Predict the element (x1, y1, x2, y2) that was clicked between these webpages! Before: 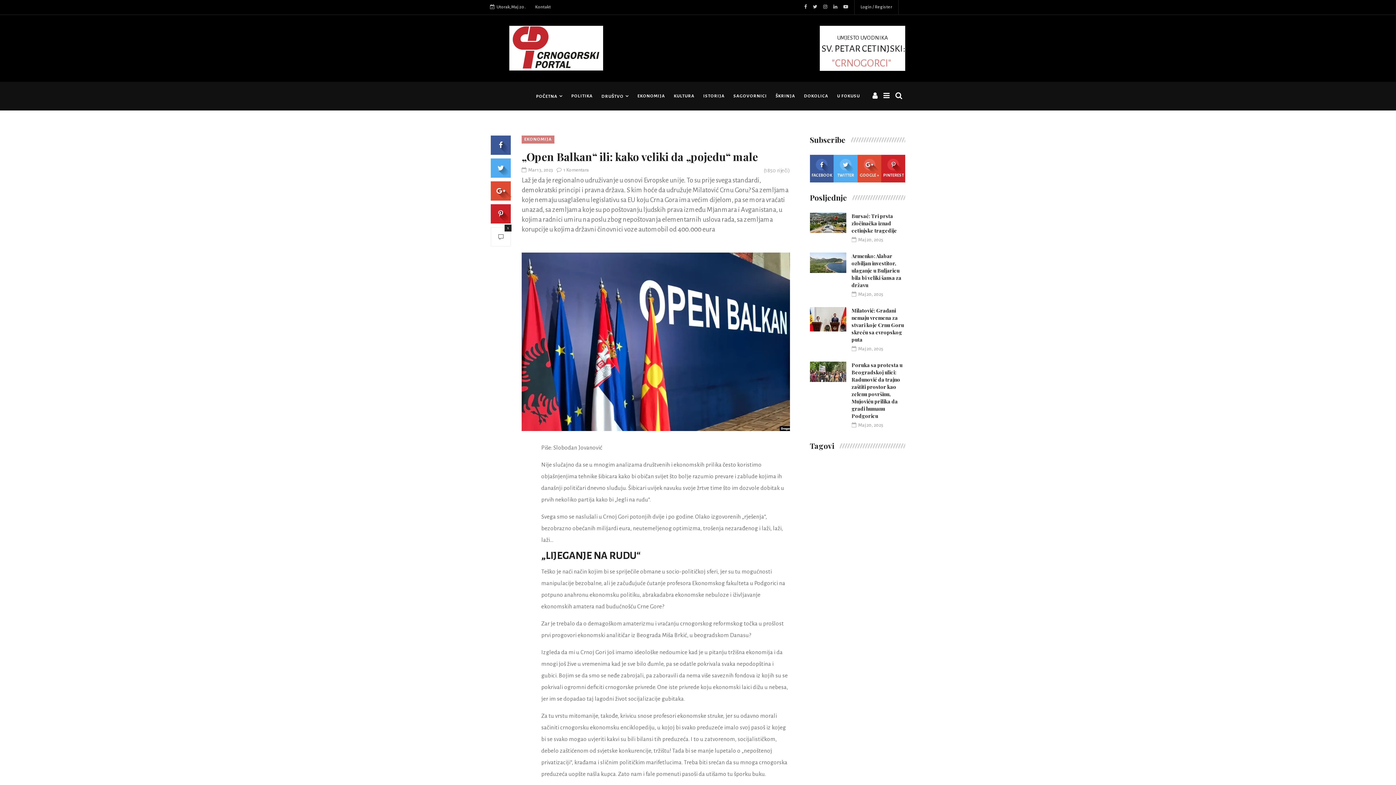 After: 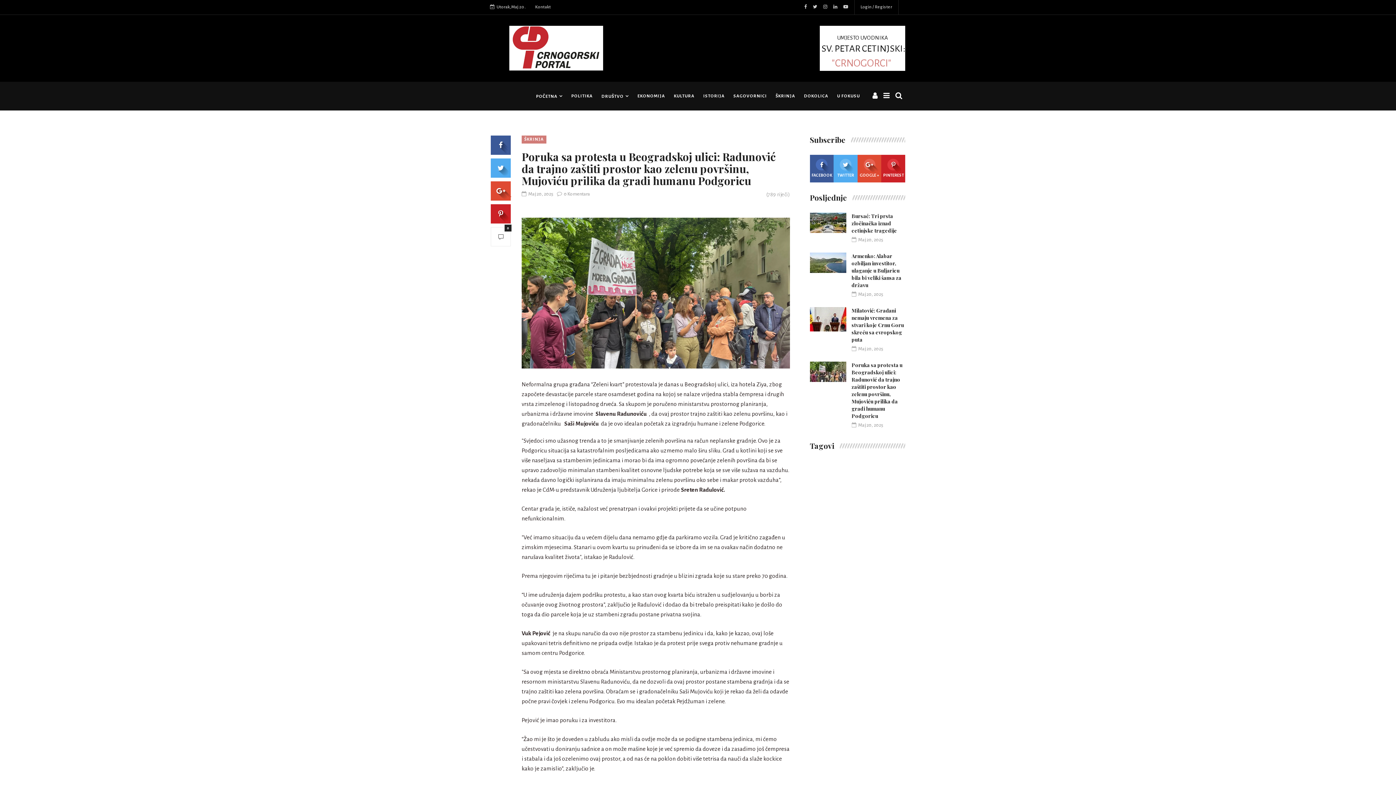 Action: bbox: (851, 361, 902, 419) label: Poruka sa protesta u Beogradskoj ulici: Radunović da trajno zaštiti prostor kao zelenu površinu, Mujoviću prilika da gradi humanu Podgoricu